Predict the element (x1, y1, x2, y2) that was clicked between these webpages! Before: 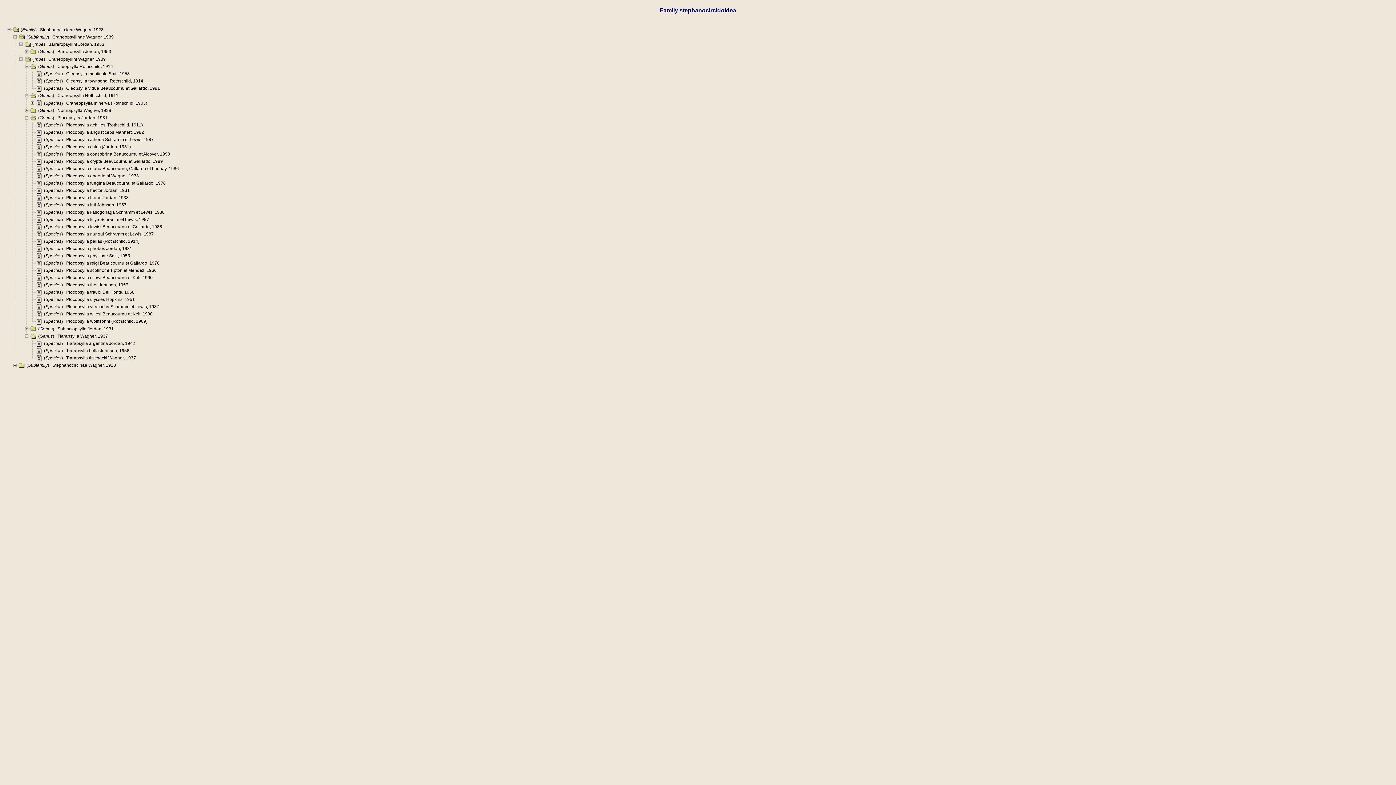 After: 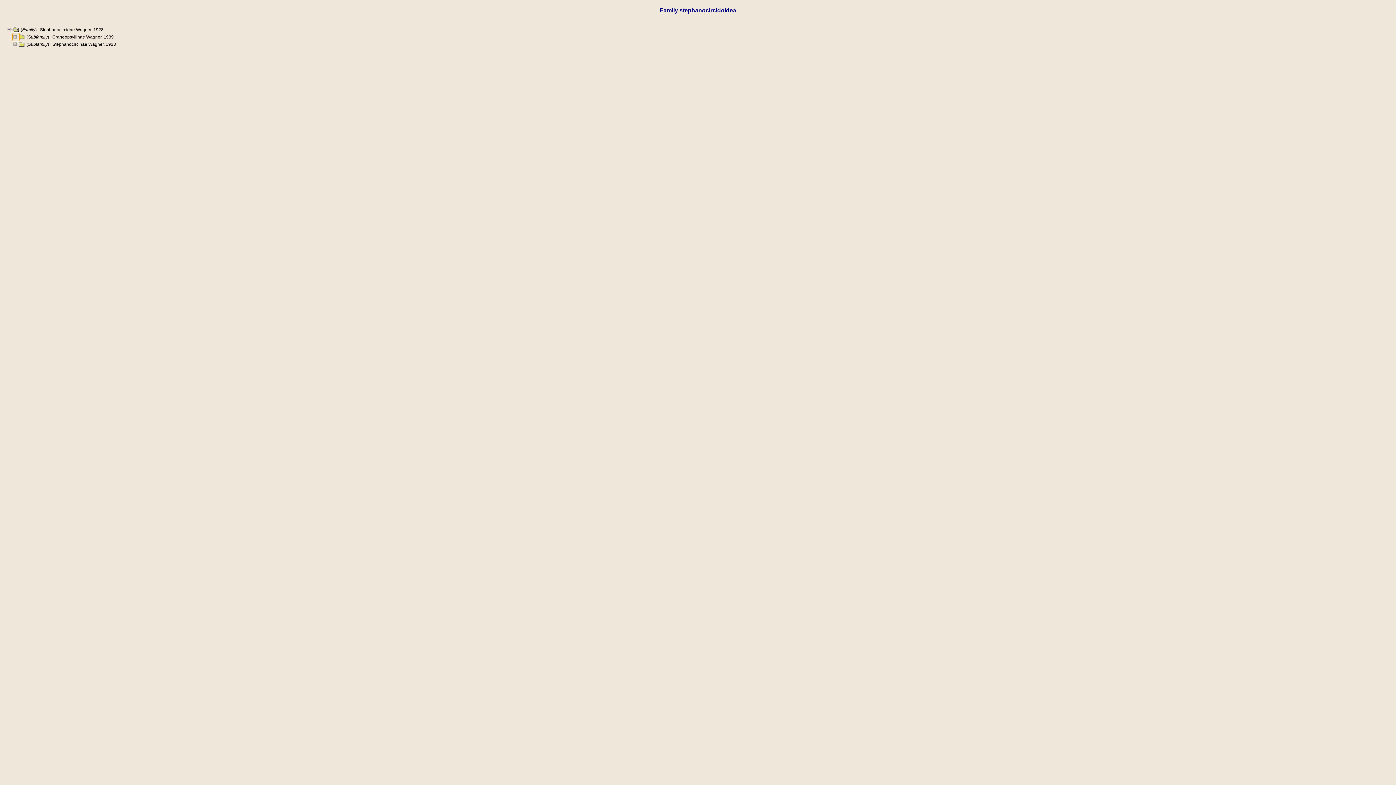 Action: bbox: (13, 34, 18, 39)